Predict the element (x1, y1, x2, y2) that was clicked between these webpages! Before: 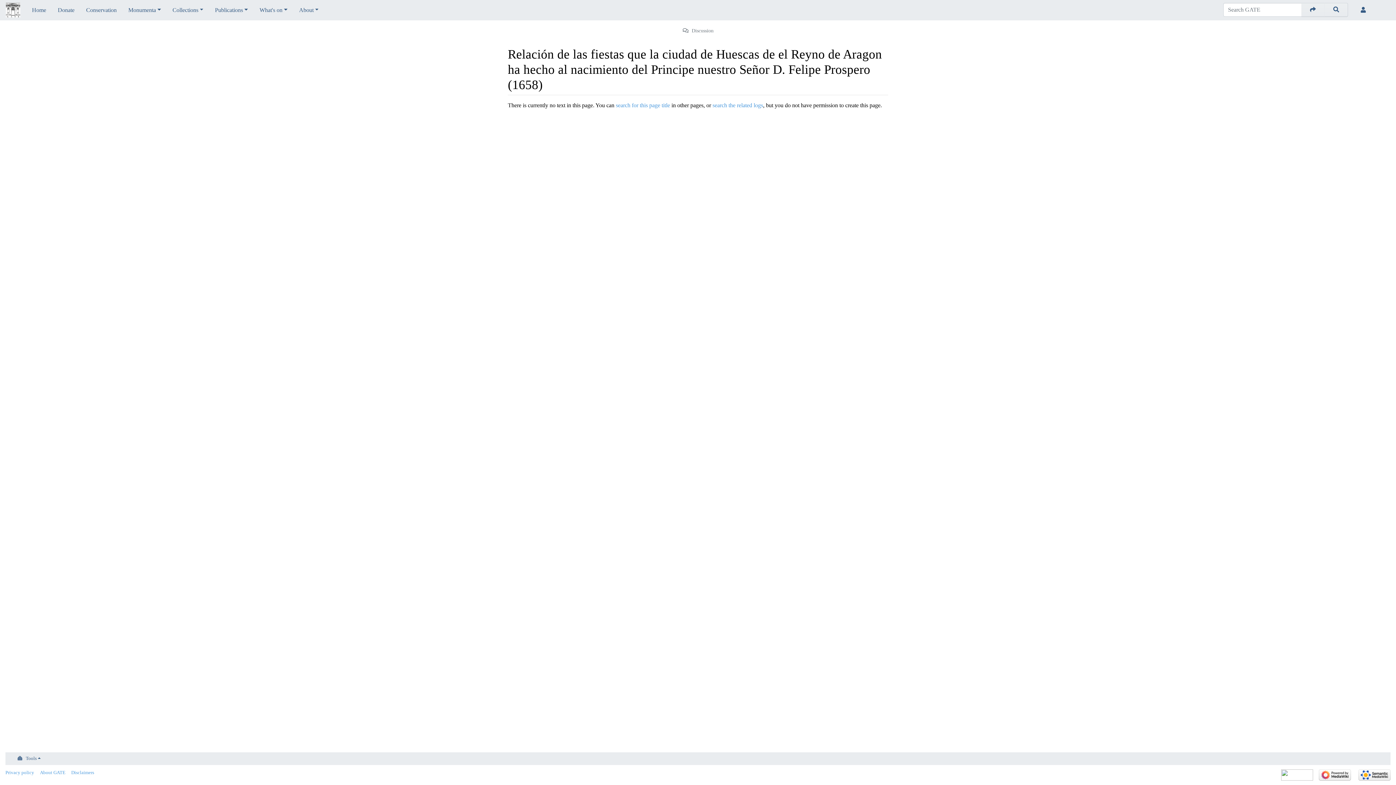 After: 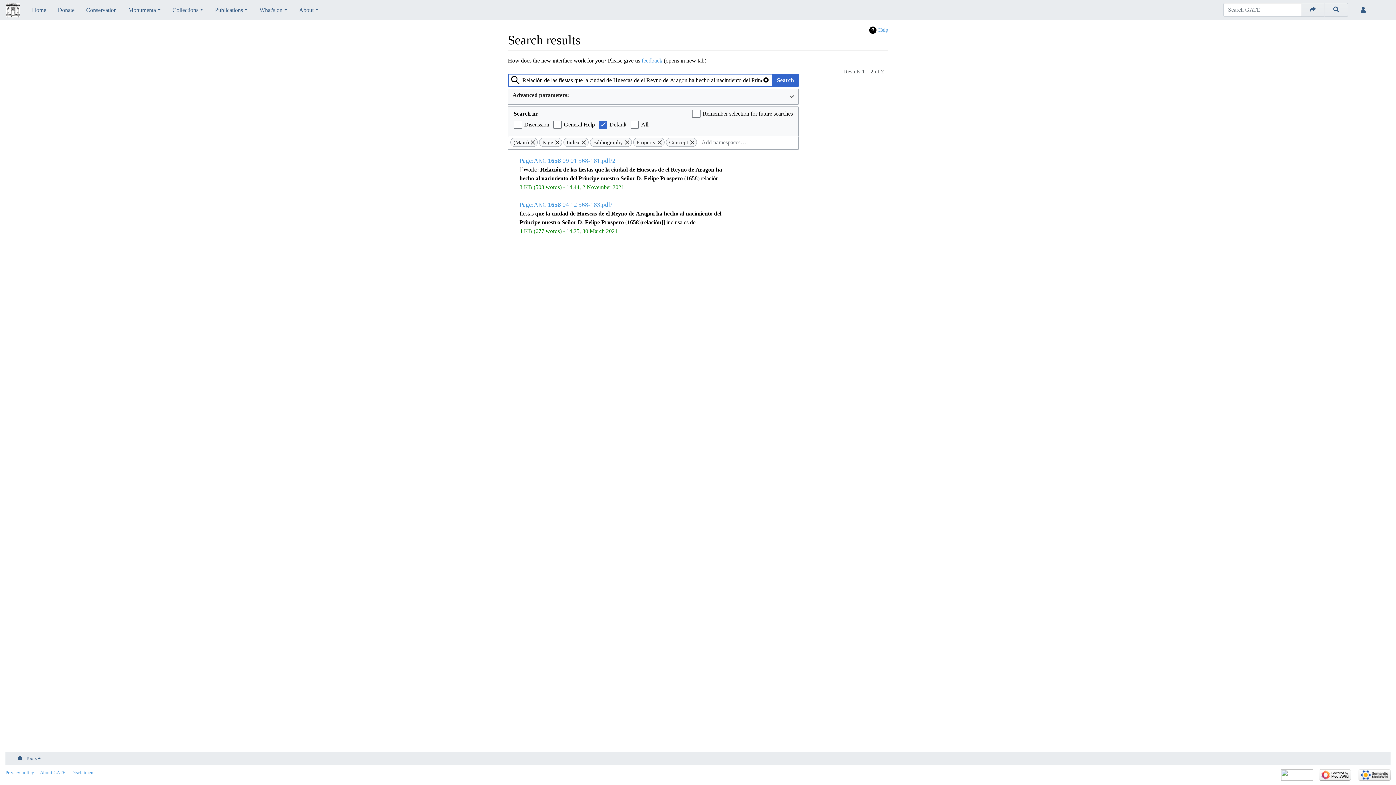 Action: bbox: (616, 102, 670, 108) label: search for this page title